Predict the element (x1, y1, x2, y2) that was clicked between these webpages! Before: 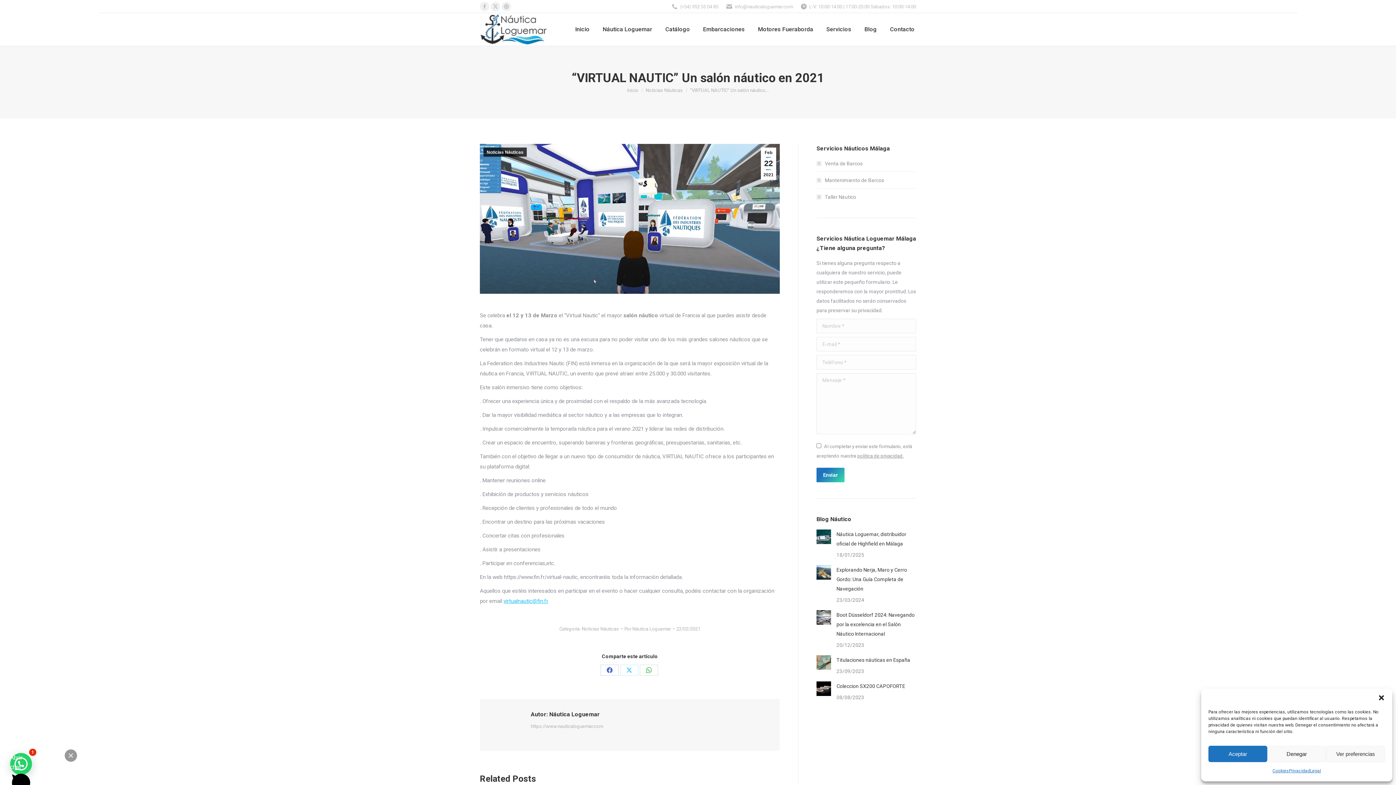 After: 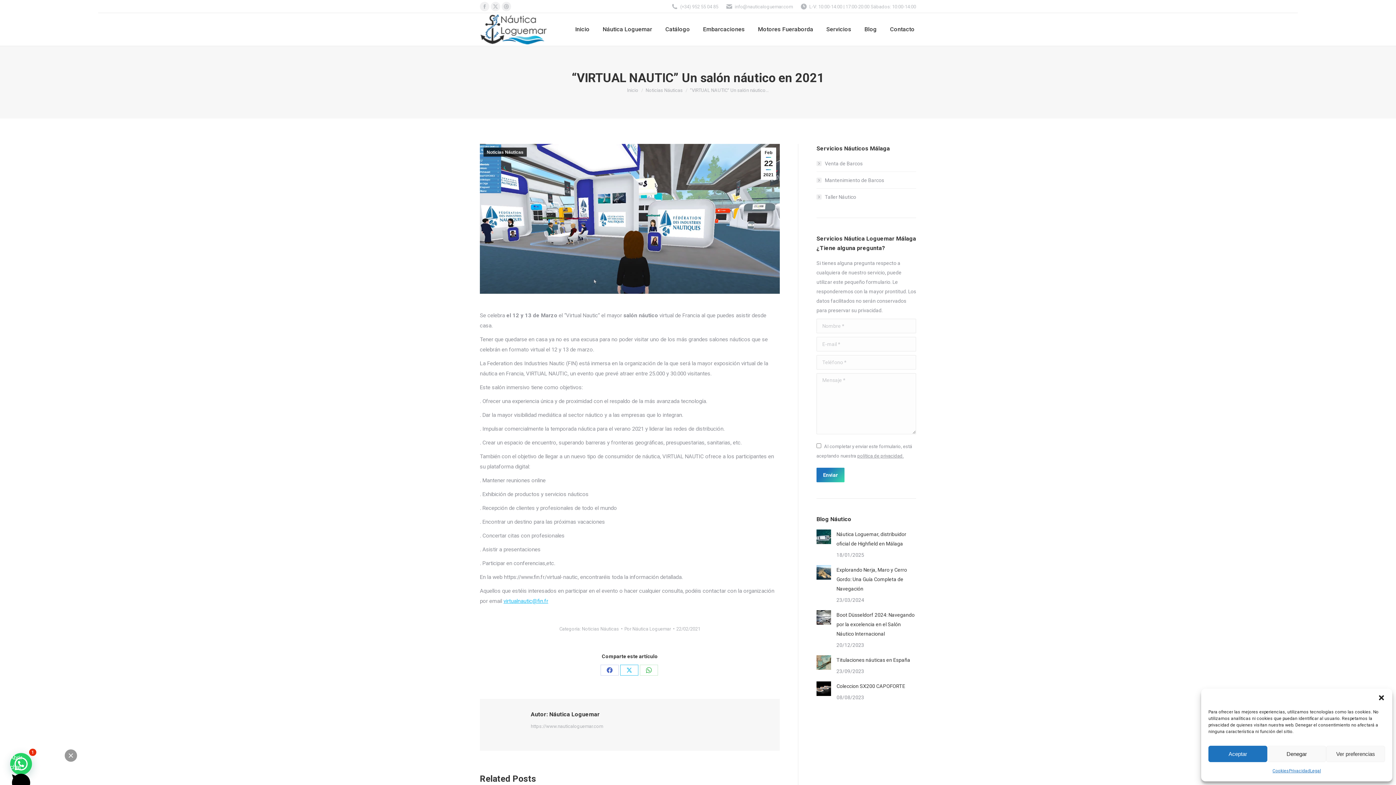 Action: label: Share on X bbox: (620, 664, 638, 675)